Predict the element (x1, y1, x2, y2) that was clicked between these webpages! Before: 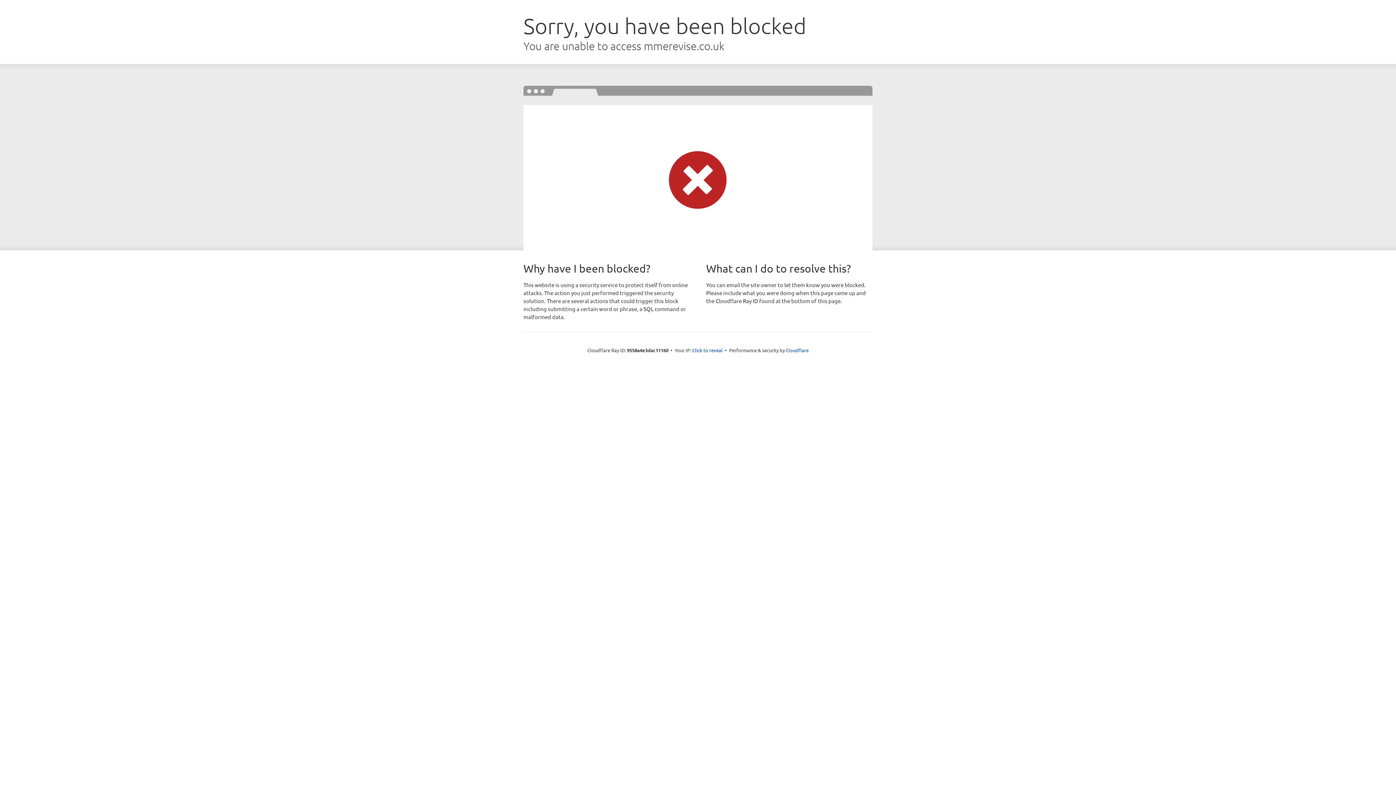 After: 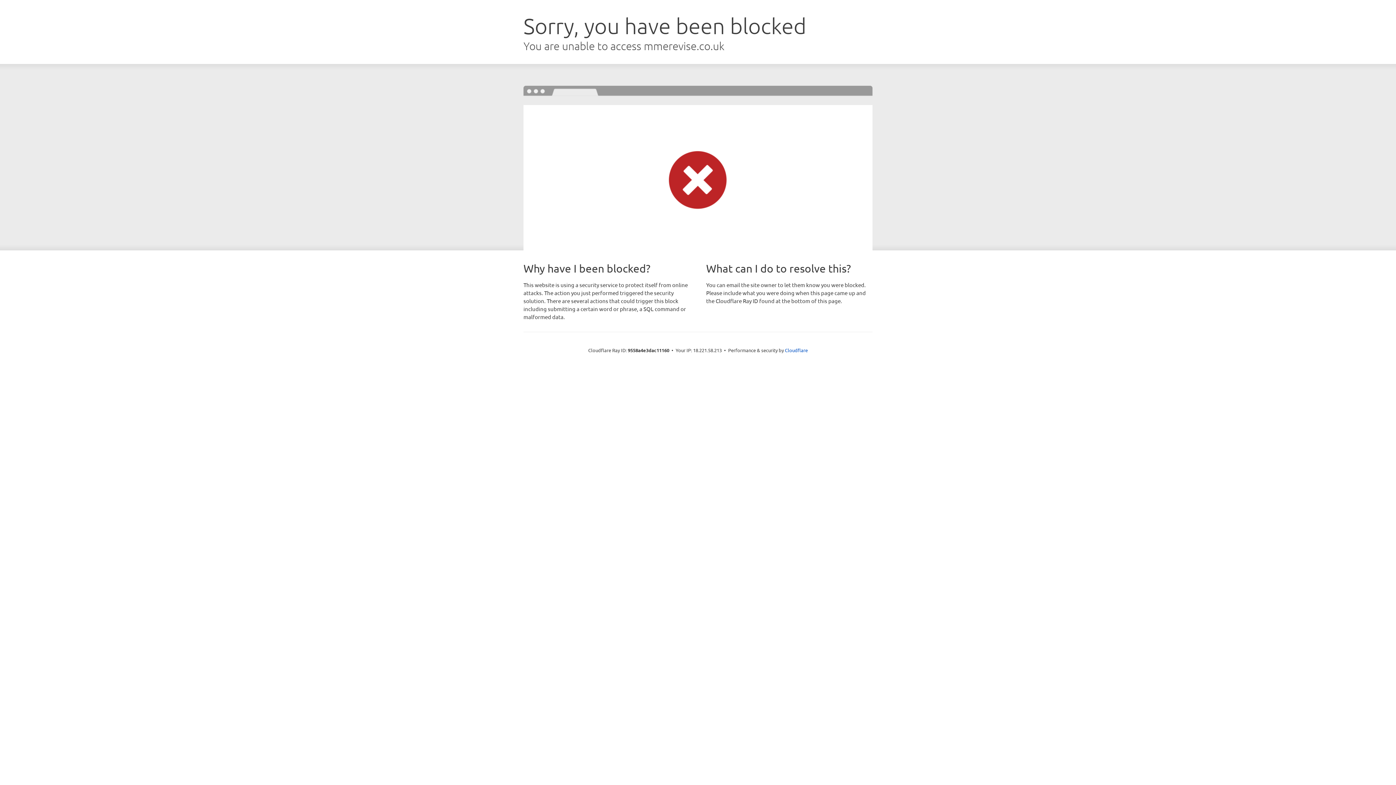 Action: bbox: (692, 346, 722, 353) label: Click to reveal